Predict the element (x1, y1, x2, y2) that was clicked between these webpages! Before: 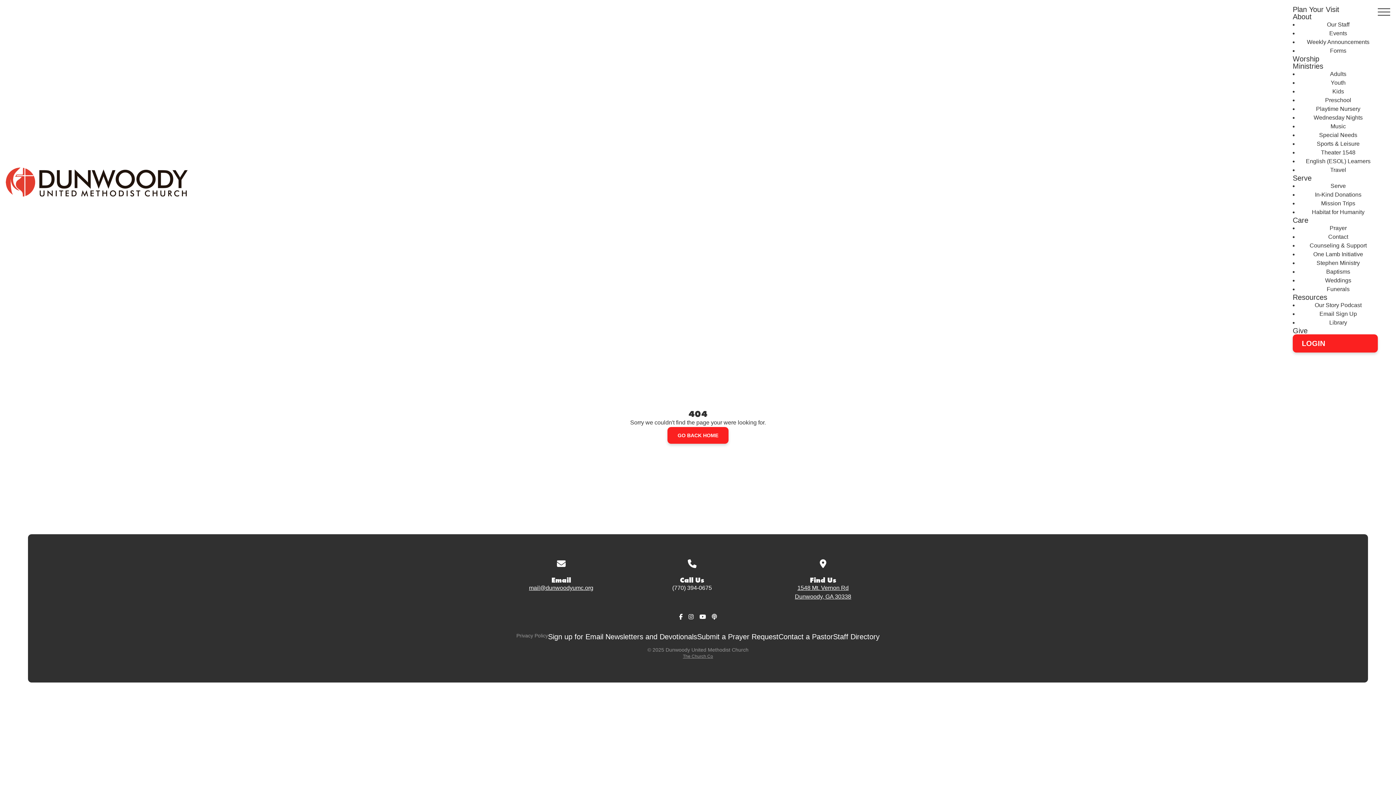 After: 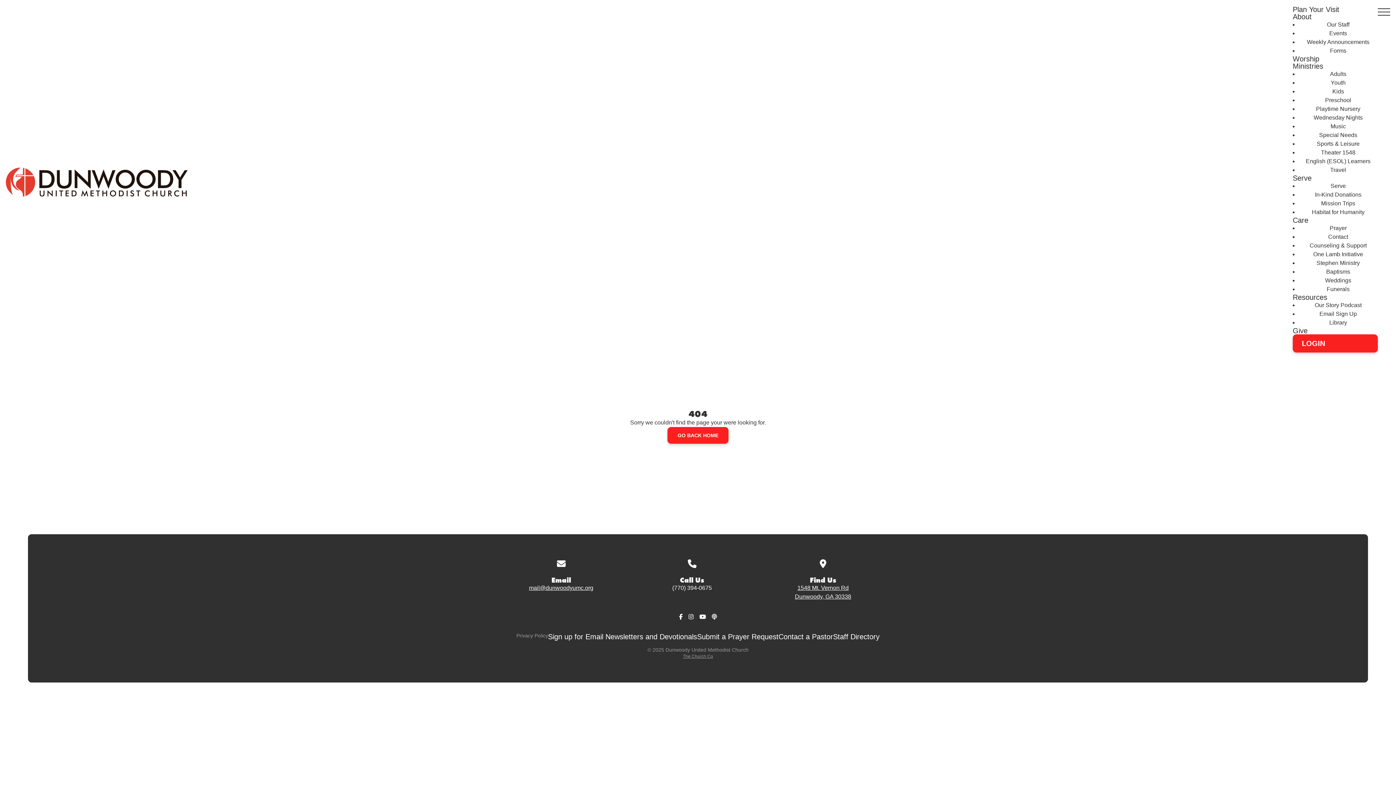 Action: bbox: (679, 613, 682, 621)